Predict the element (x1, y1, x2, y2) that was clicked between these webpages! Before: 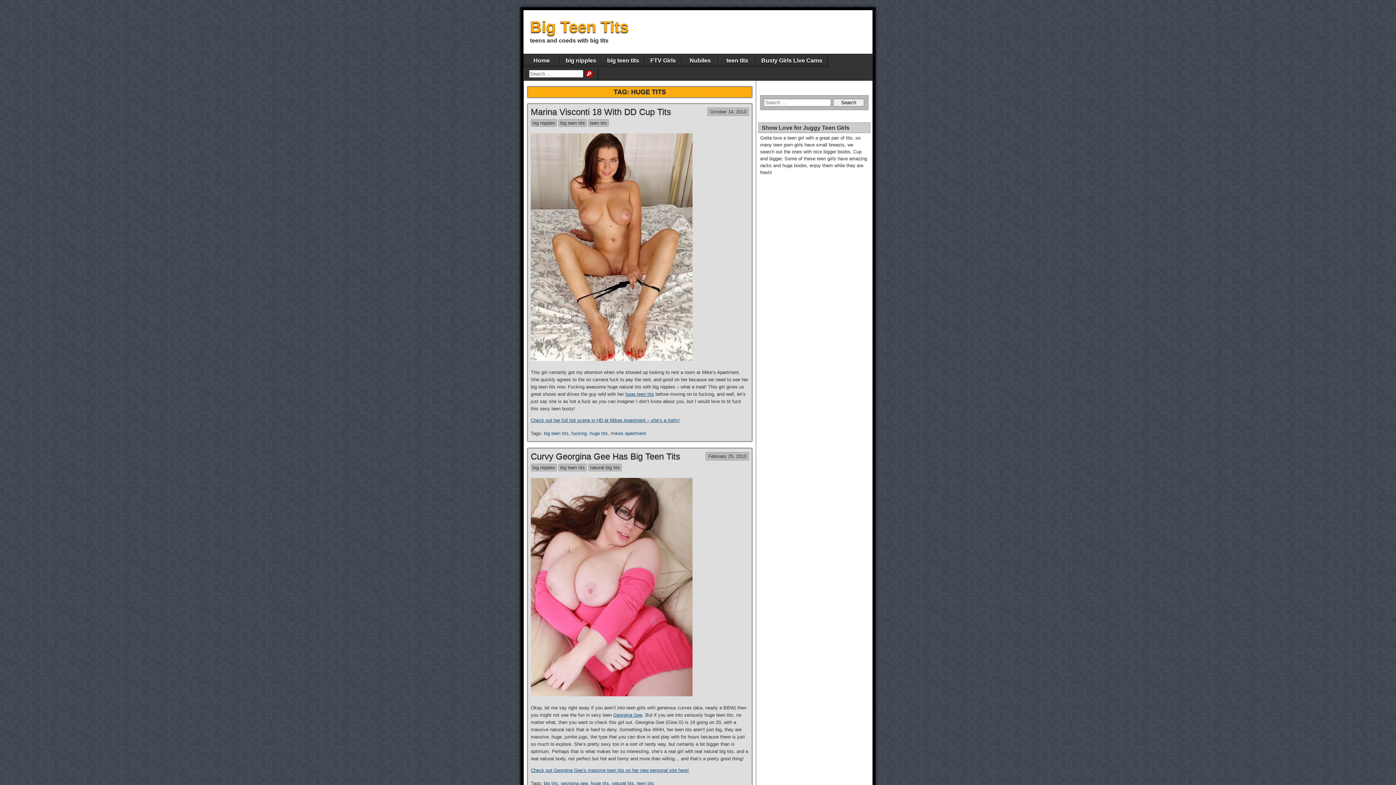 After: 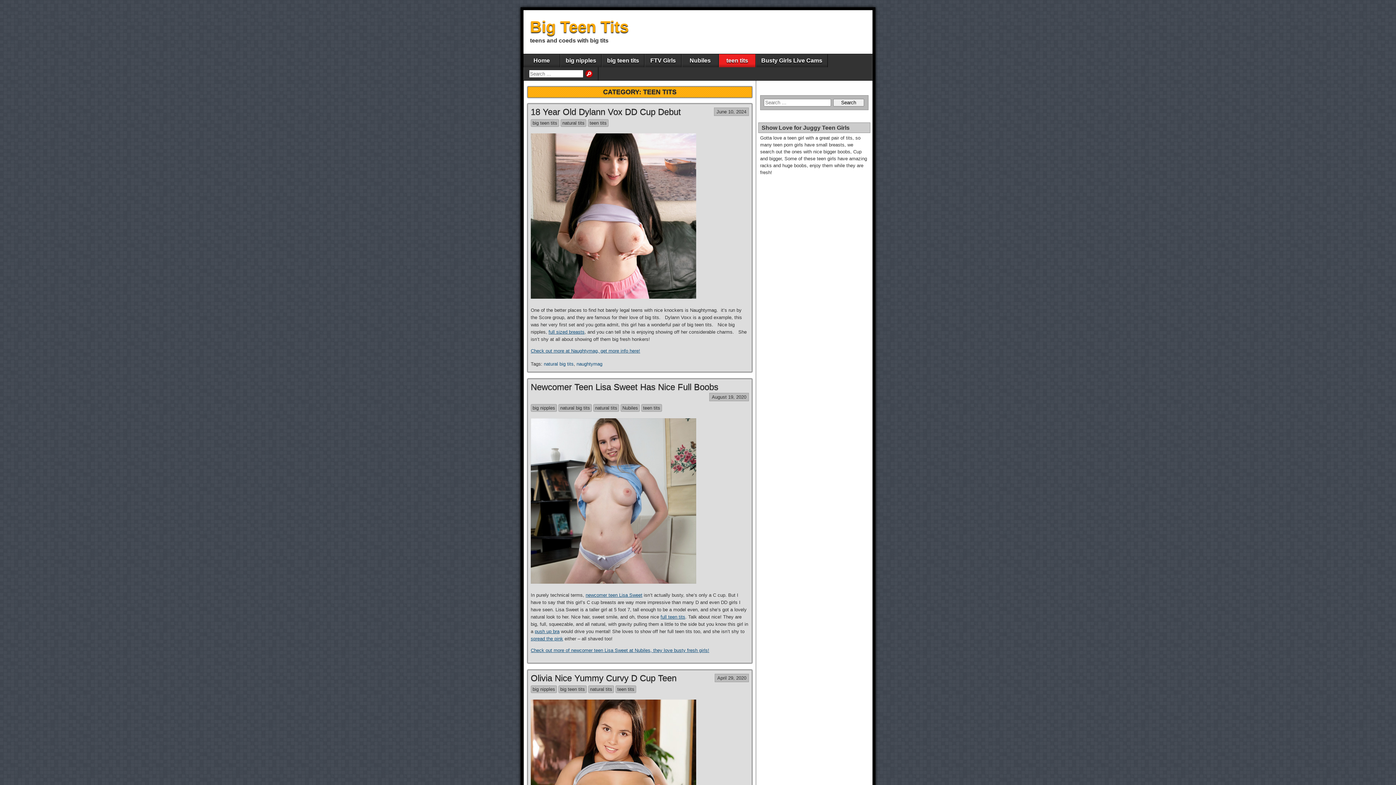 Action: bbox: (719, 54, 755, 67) label: teen tits